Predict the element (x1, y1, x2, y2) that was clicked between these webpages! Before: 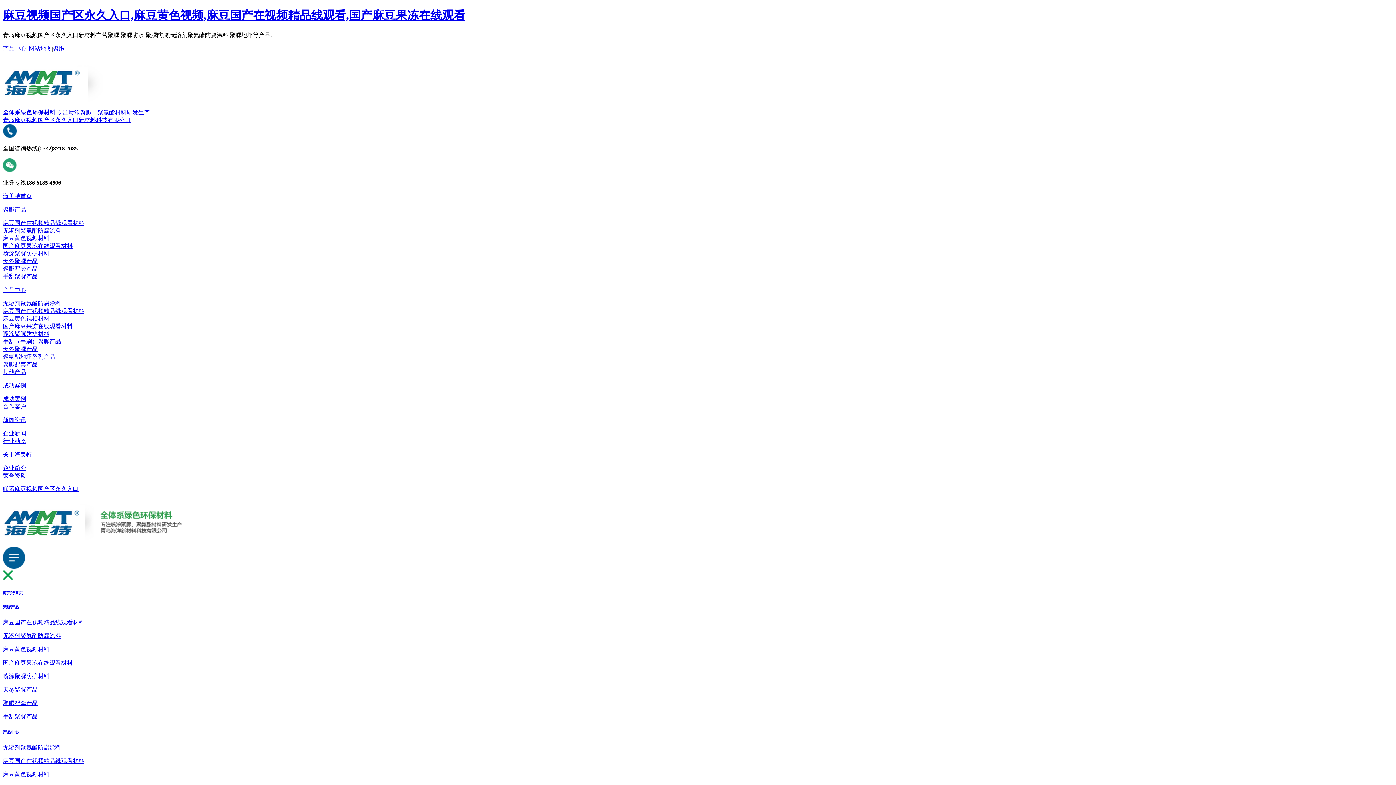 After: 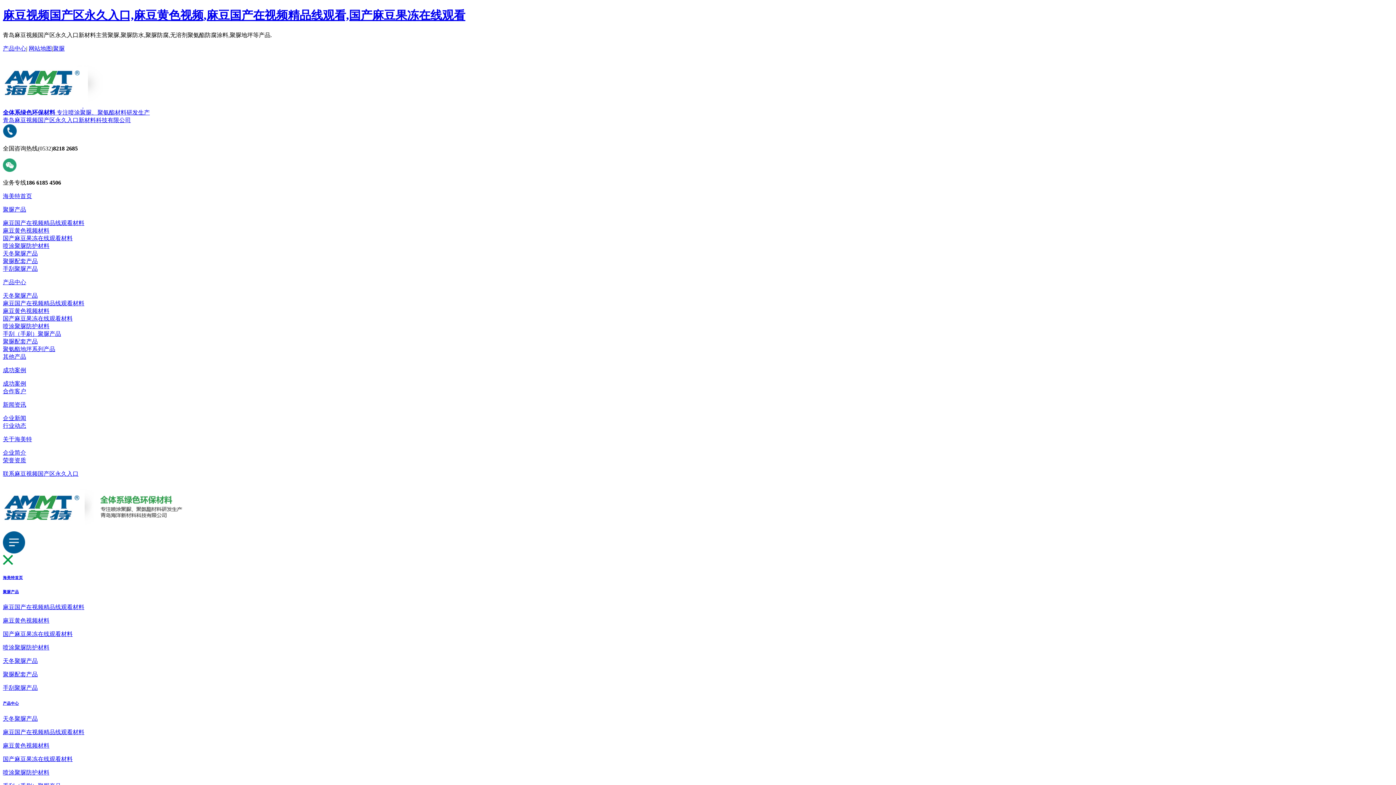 Action: label: 麻豆黄色视频材料 bbox: (2, 771, 49, 777)